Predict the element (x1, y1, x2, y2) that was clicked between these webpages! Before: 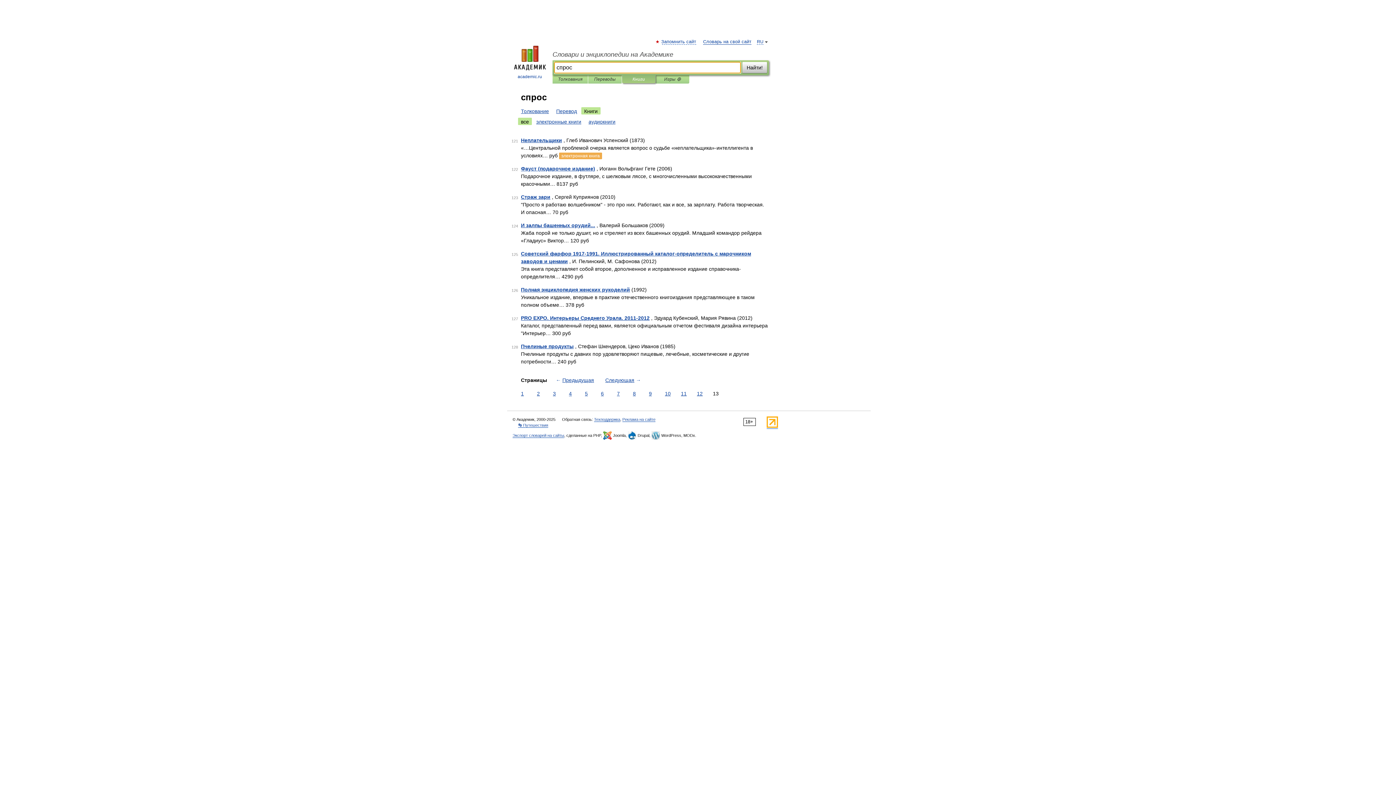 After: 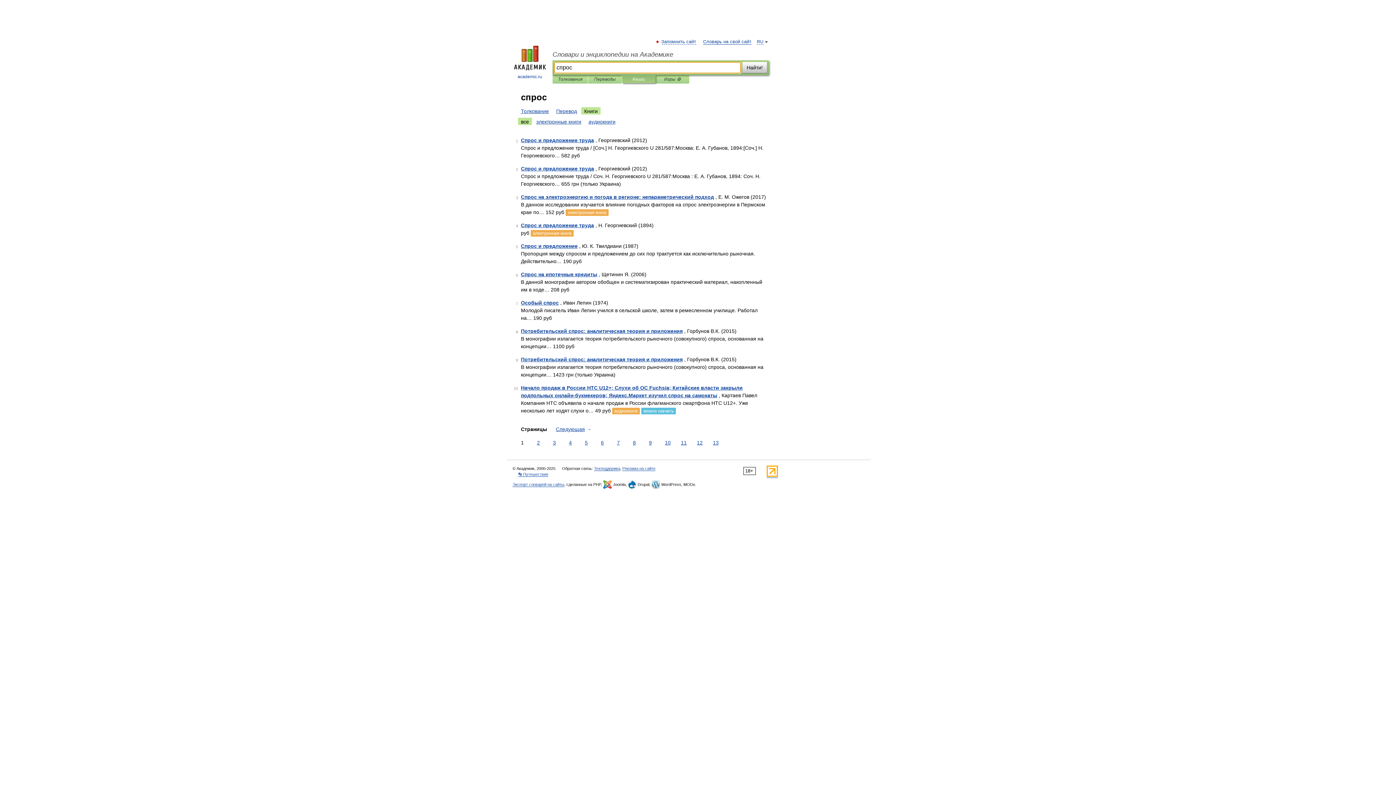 Action: bbox: (742, 61, 767, 73) label: Найти!